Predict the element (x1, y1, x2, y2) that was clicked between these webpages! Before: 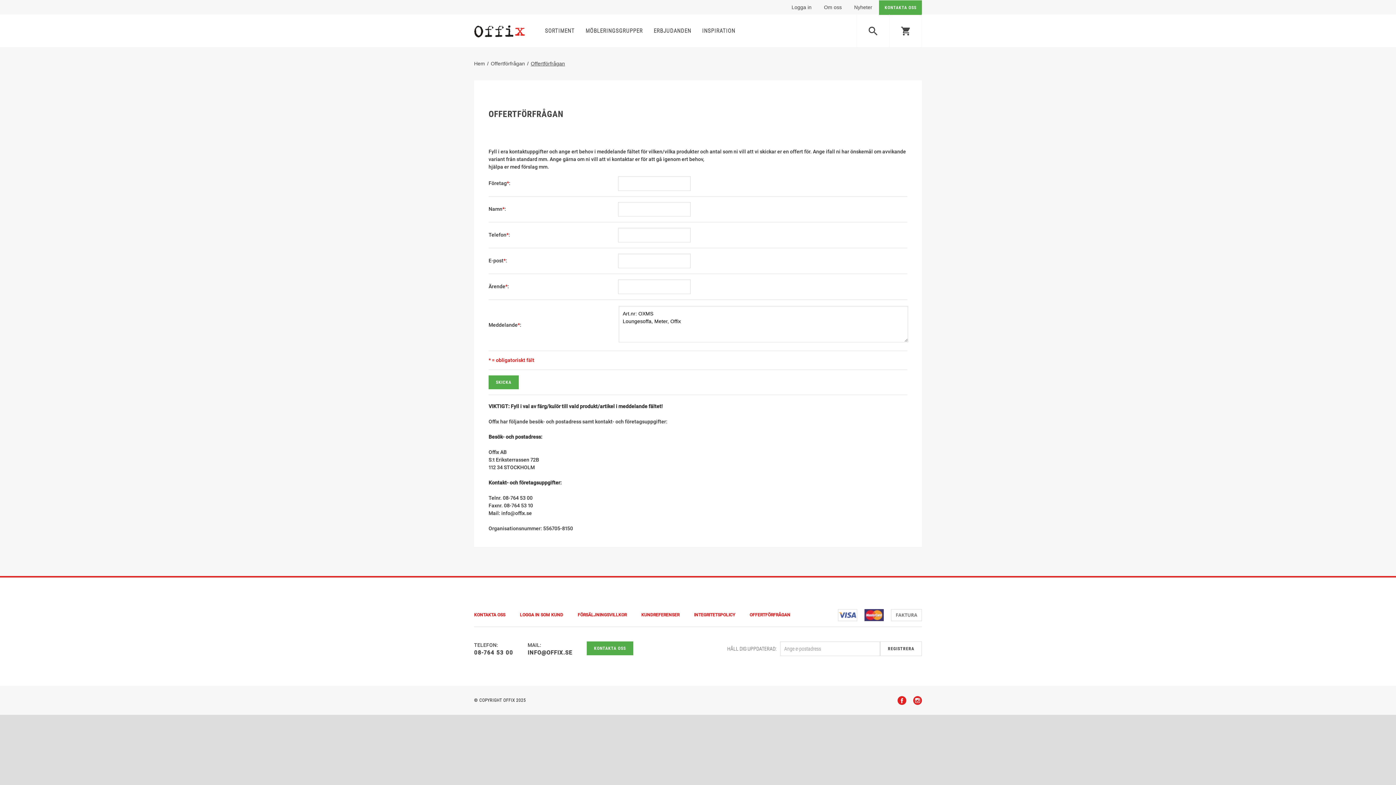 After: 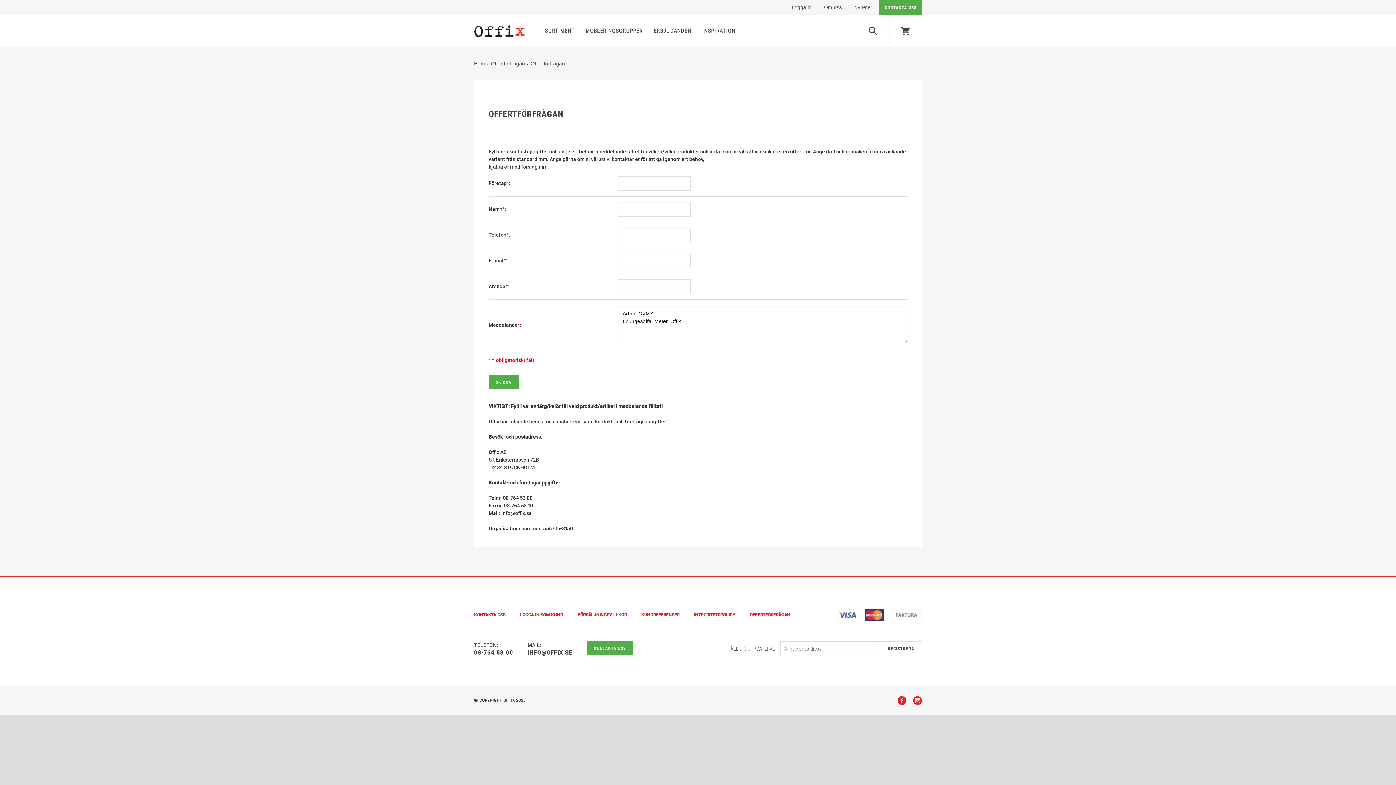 Action: bbox: (892, 697, 906, 703)